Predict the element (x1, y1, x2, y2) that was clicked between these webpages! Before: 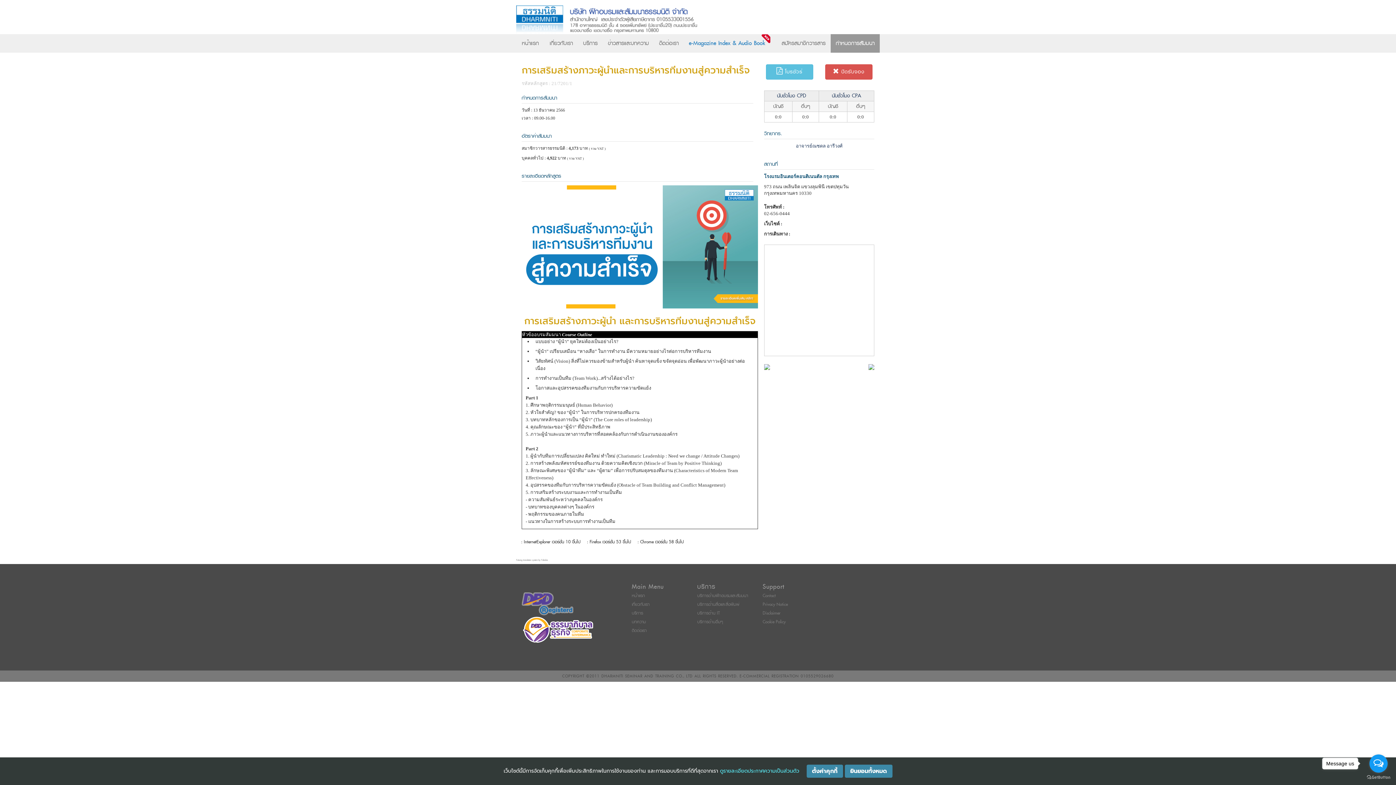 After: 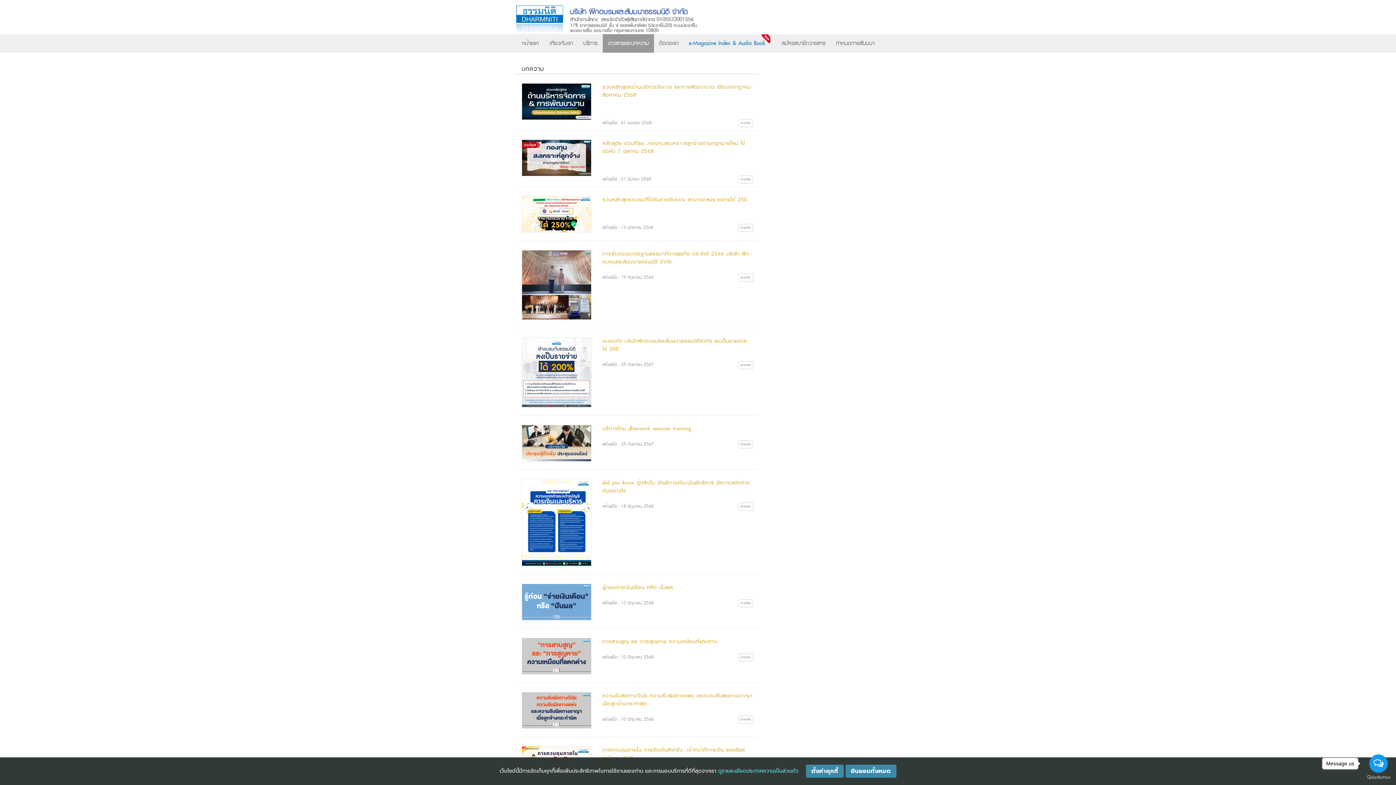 Action: label: ข่าวสารและบทความ bbox: (608, 37, 649, 49)